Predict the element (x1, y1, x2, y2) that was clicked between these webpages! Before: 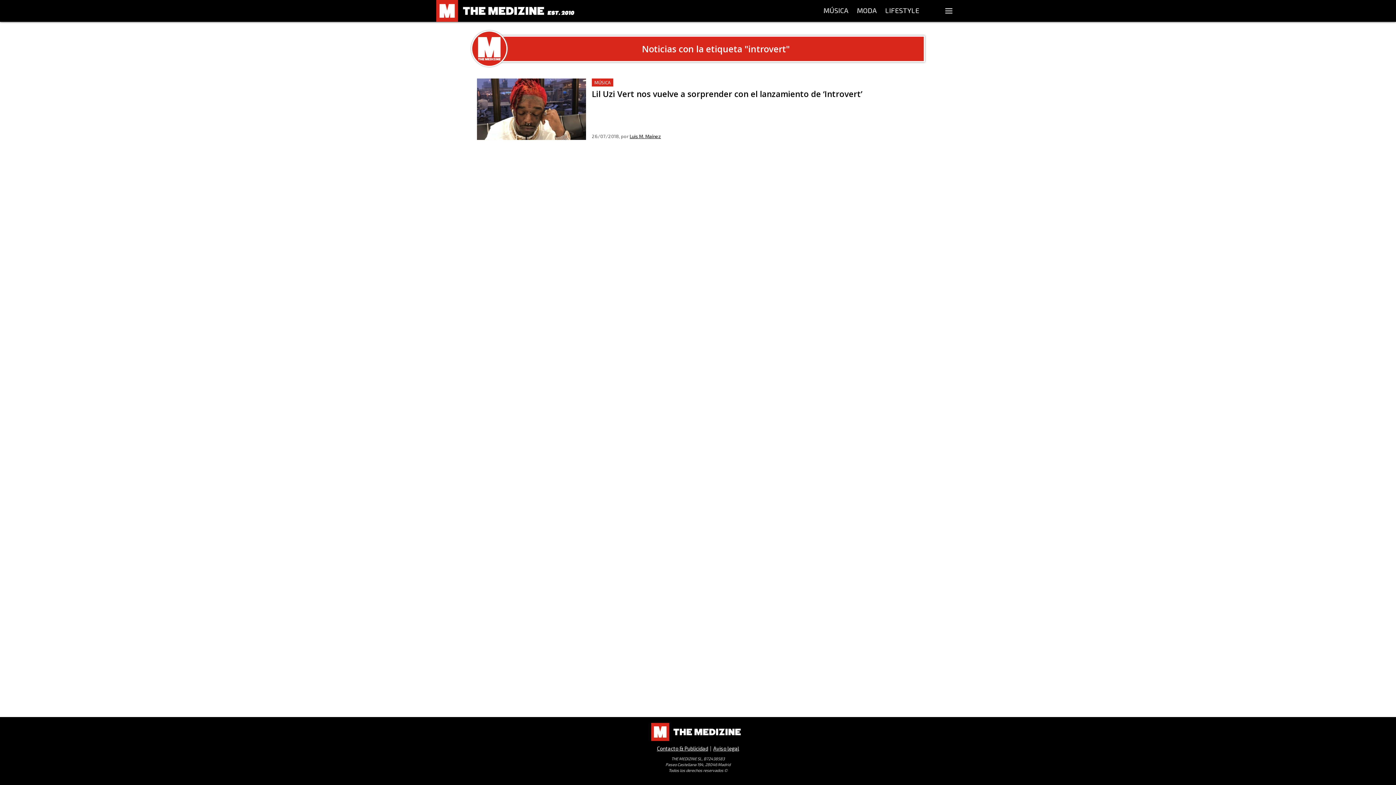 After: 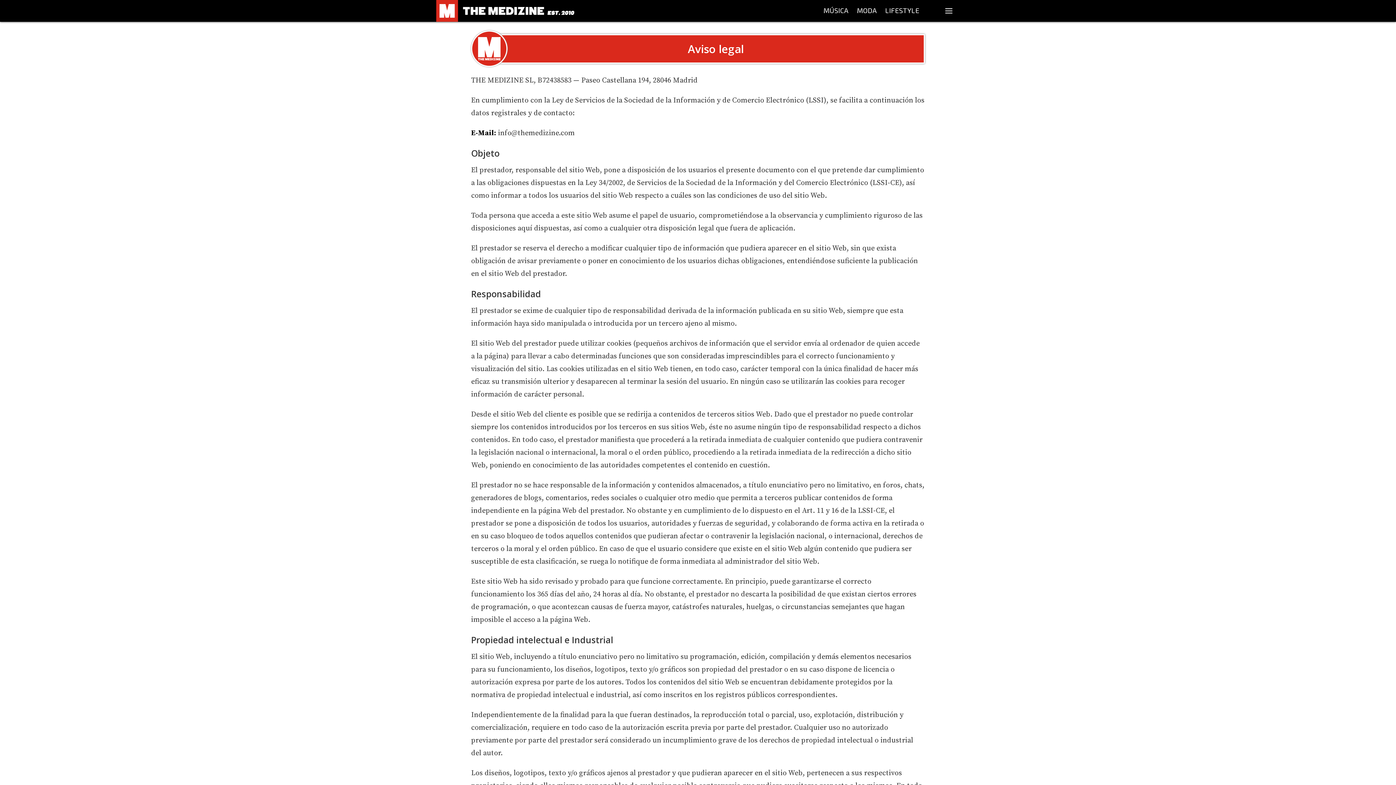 Action: bbox: (713, 745, 739, 752) label: Aviso legal